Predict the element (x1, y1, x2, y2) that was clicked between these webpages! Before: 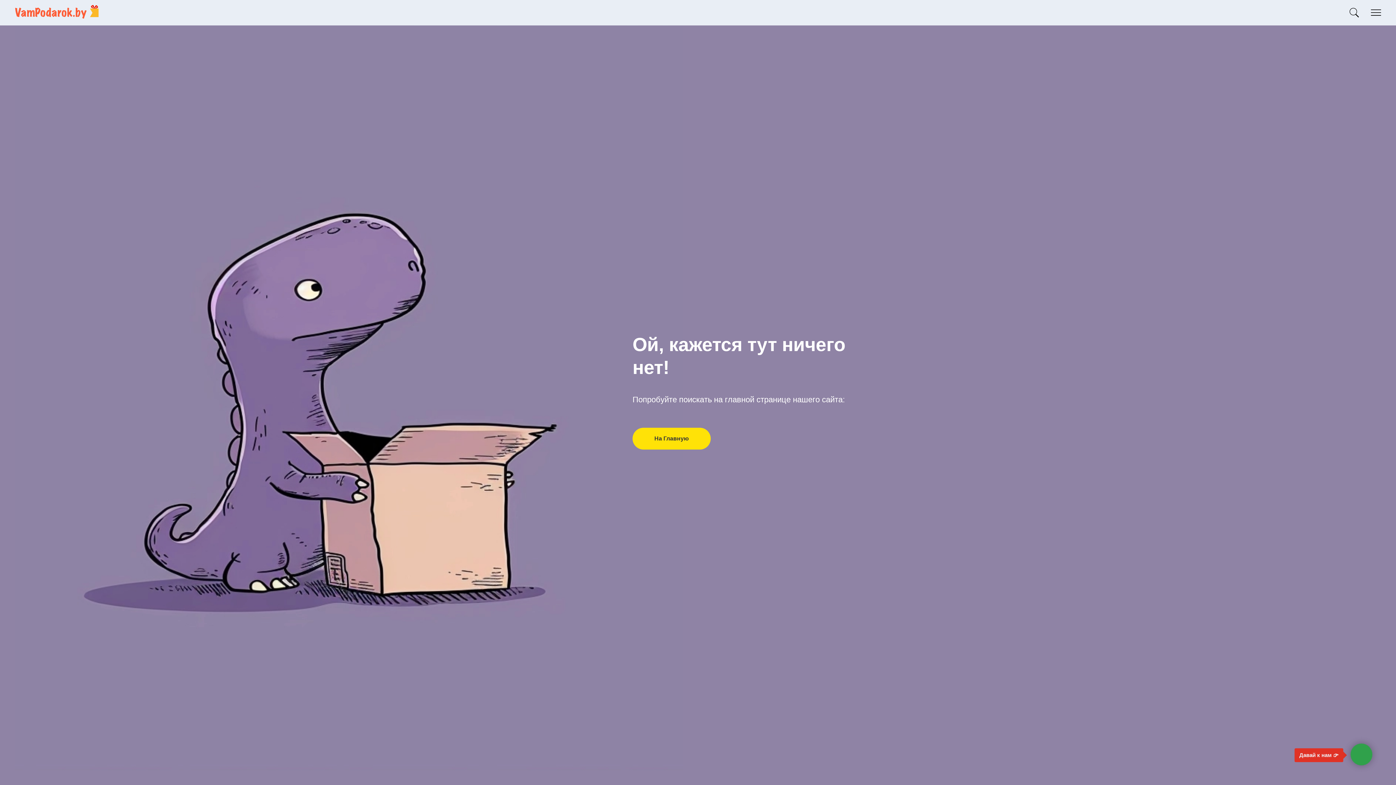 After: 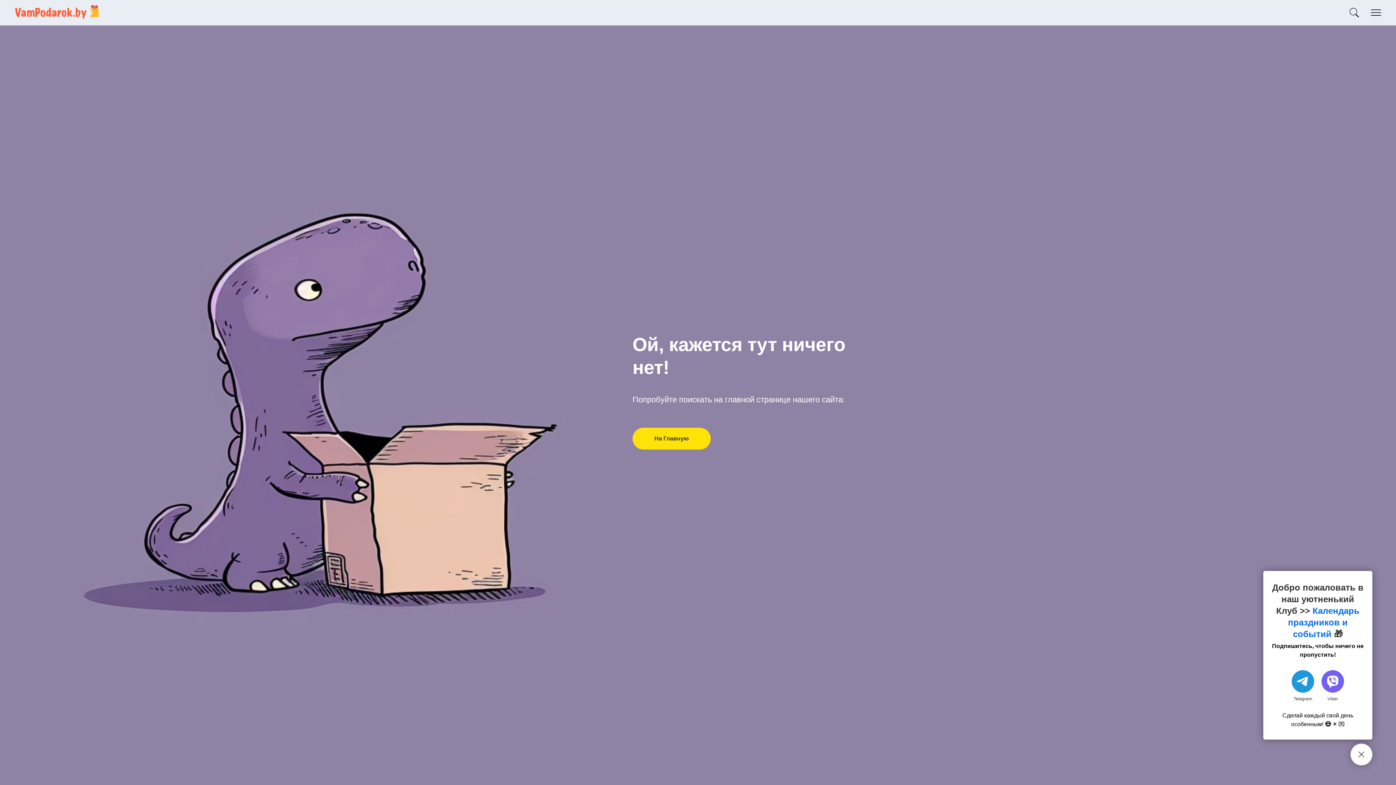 Action: bbox: (1350, 744, 1372, 765)